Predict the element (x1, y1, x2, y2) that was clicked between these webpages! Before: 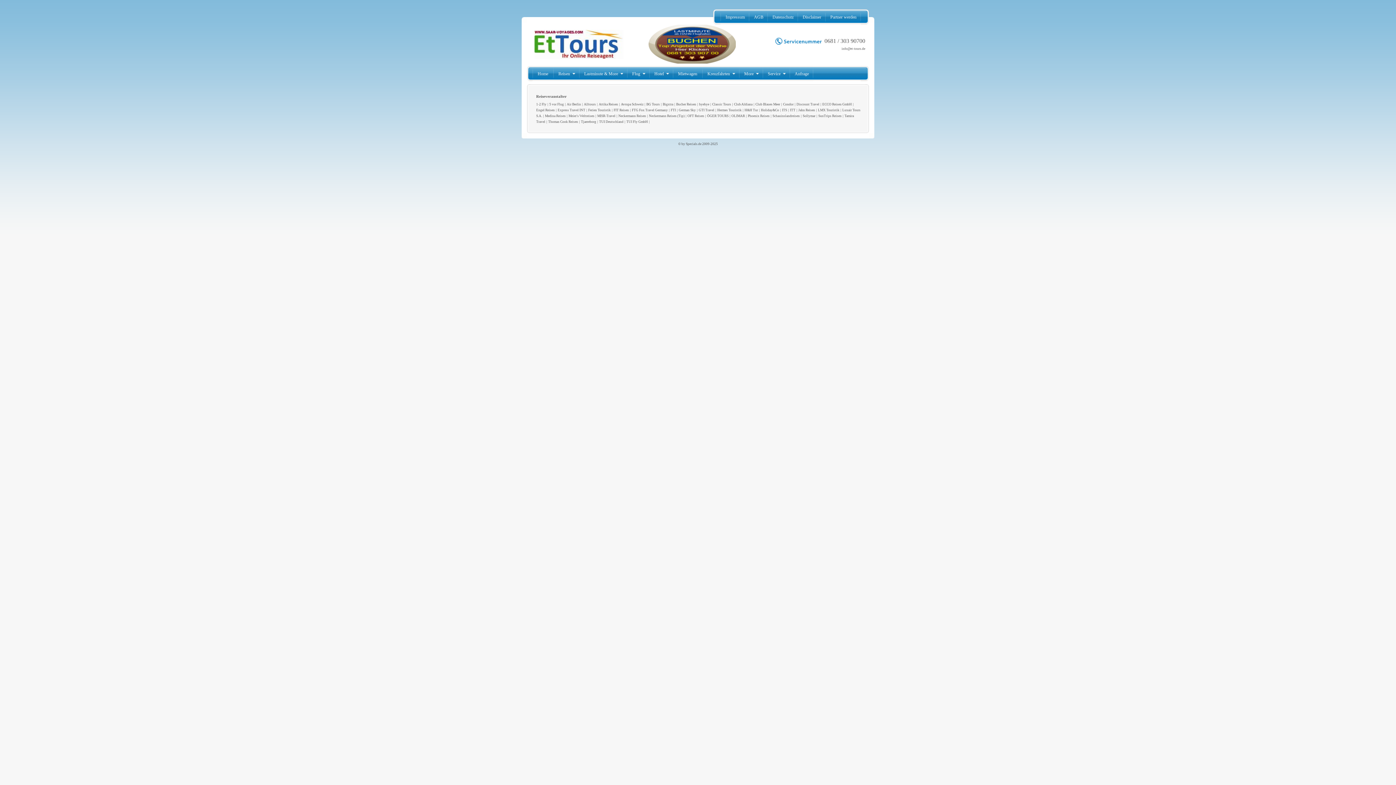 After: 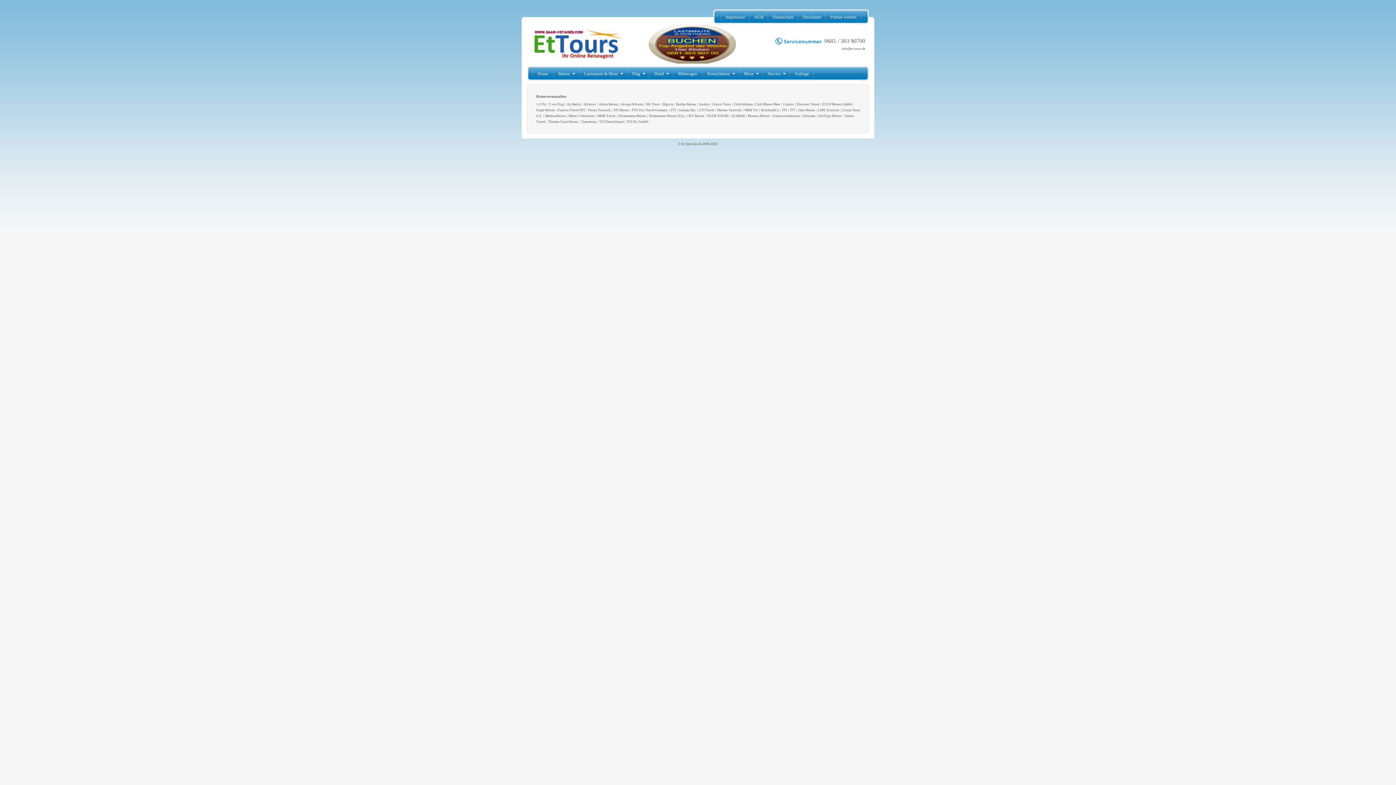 Action: bbox: (798, 108, 815, 112) label: Jahn Reisen